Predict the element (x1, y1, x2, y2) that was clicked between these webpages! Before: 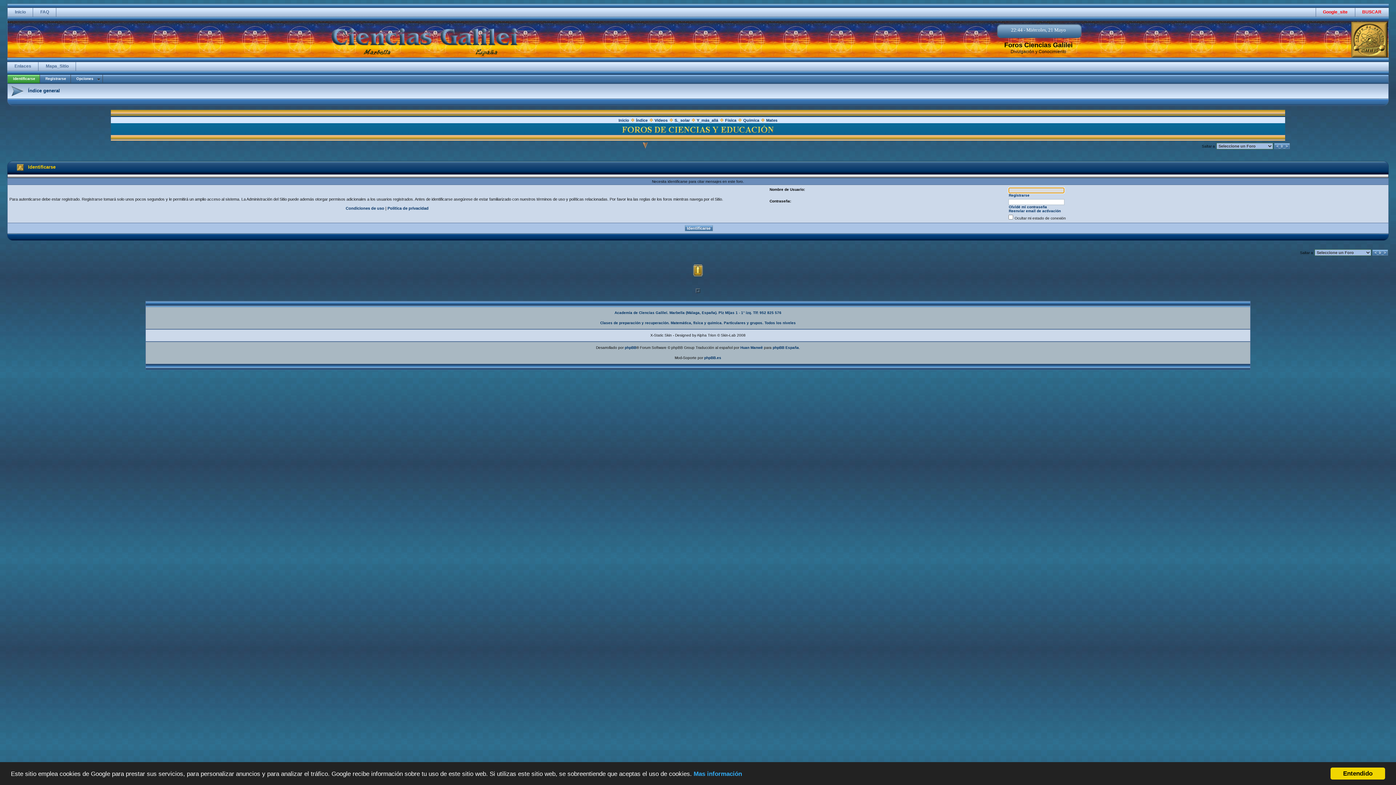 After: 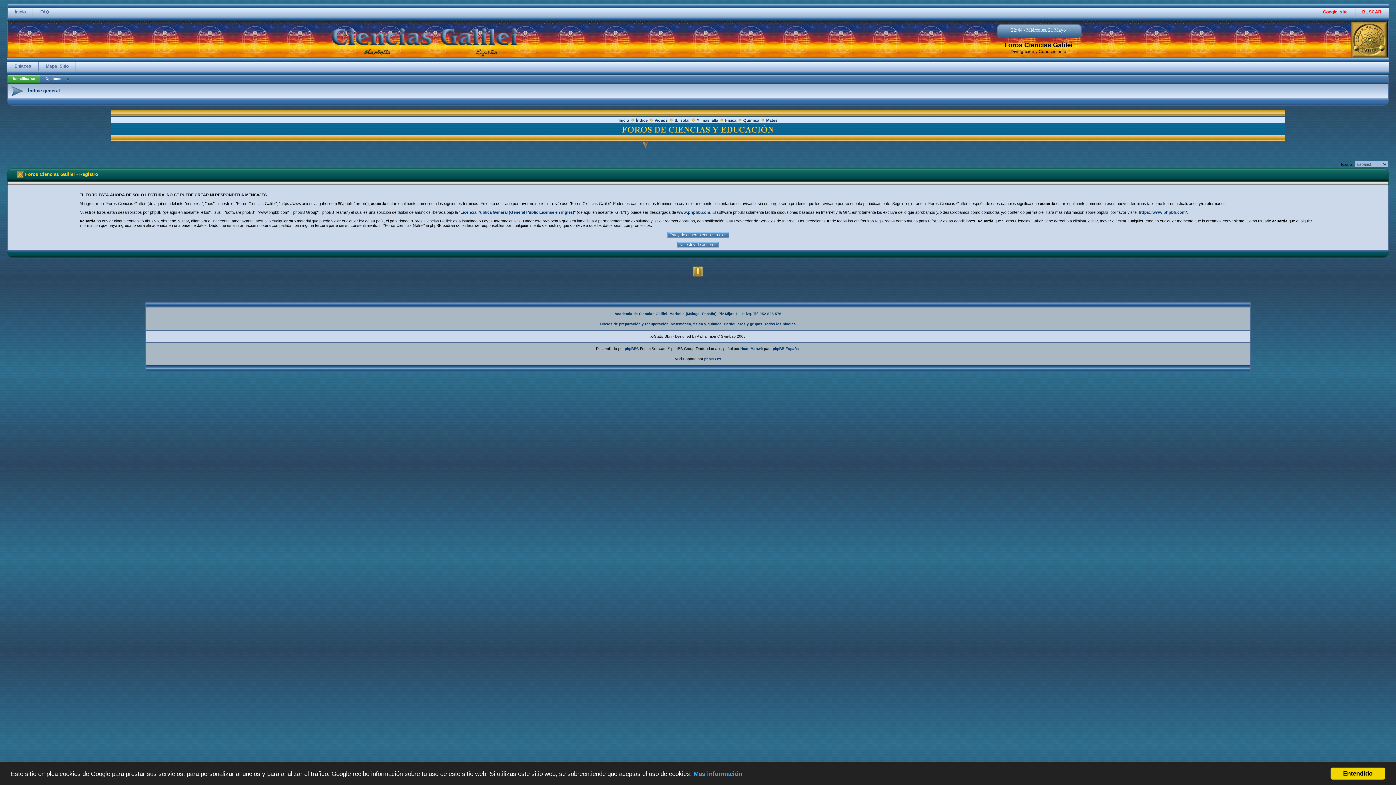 Action: bbox: (1009, 193, 1029, 197) label: Registrarse